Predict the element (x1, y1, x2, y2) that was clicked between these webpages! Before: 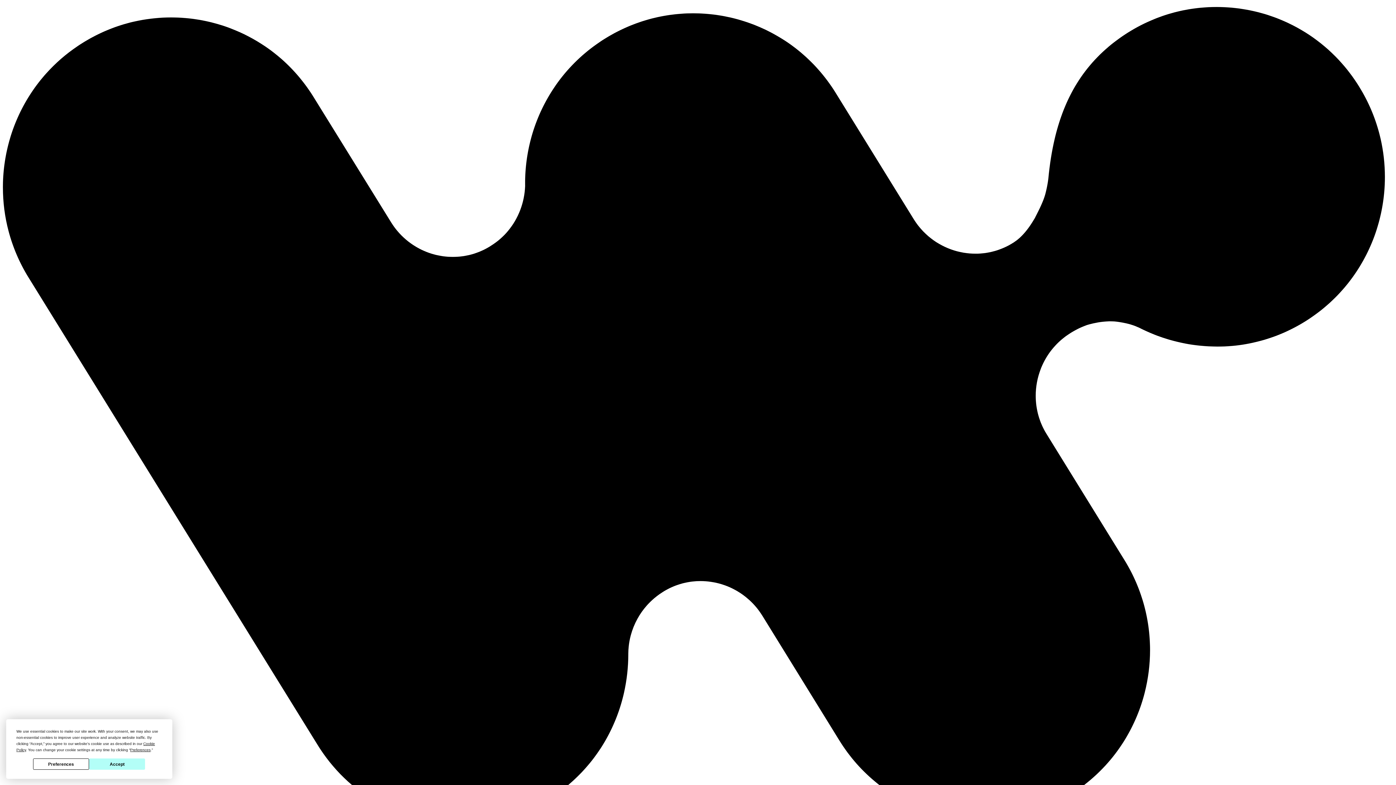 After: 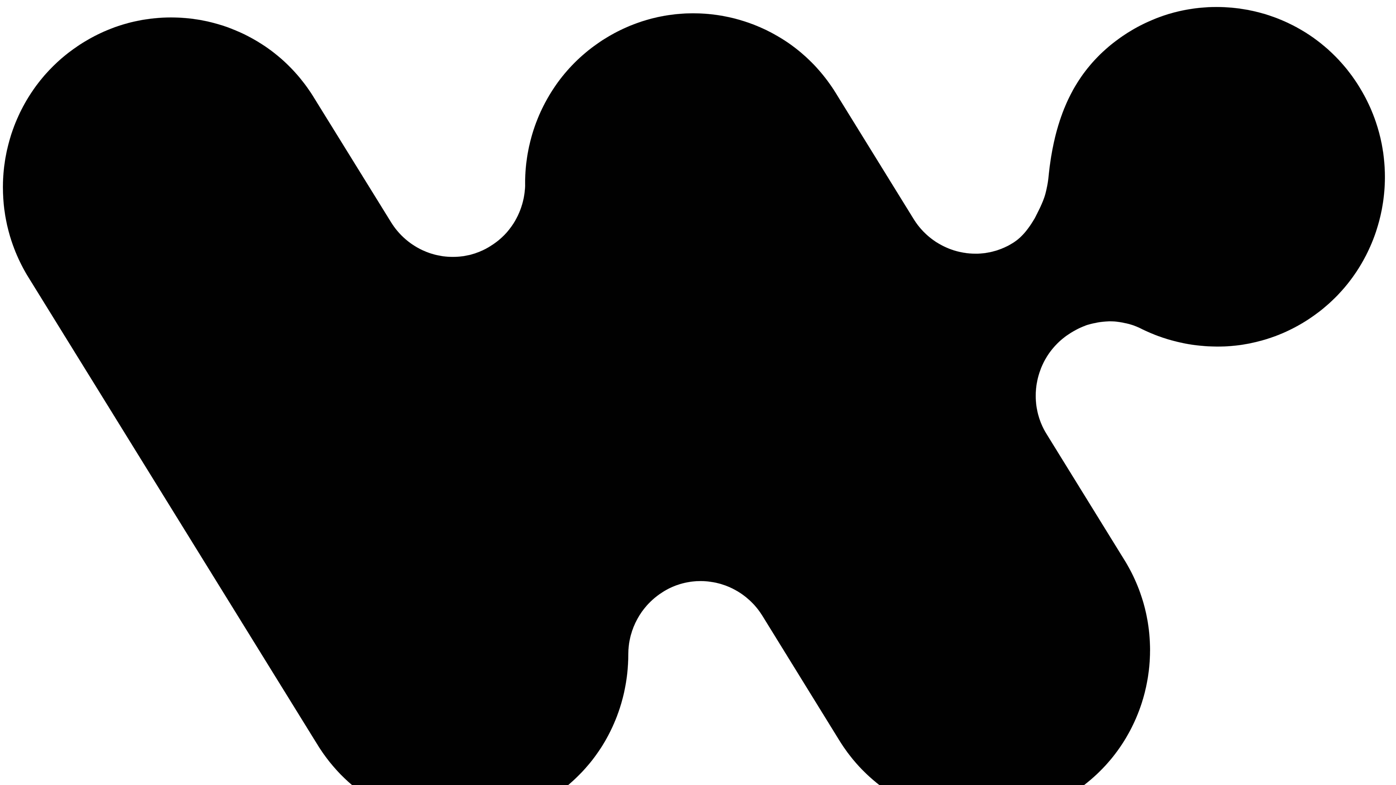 Action: bbox: (89, 759, 145, 770) label: Accept